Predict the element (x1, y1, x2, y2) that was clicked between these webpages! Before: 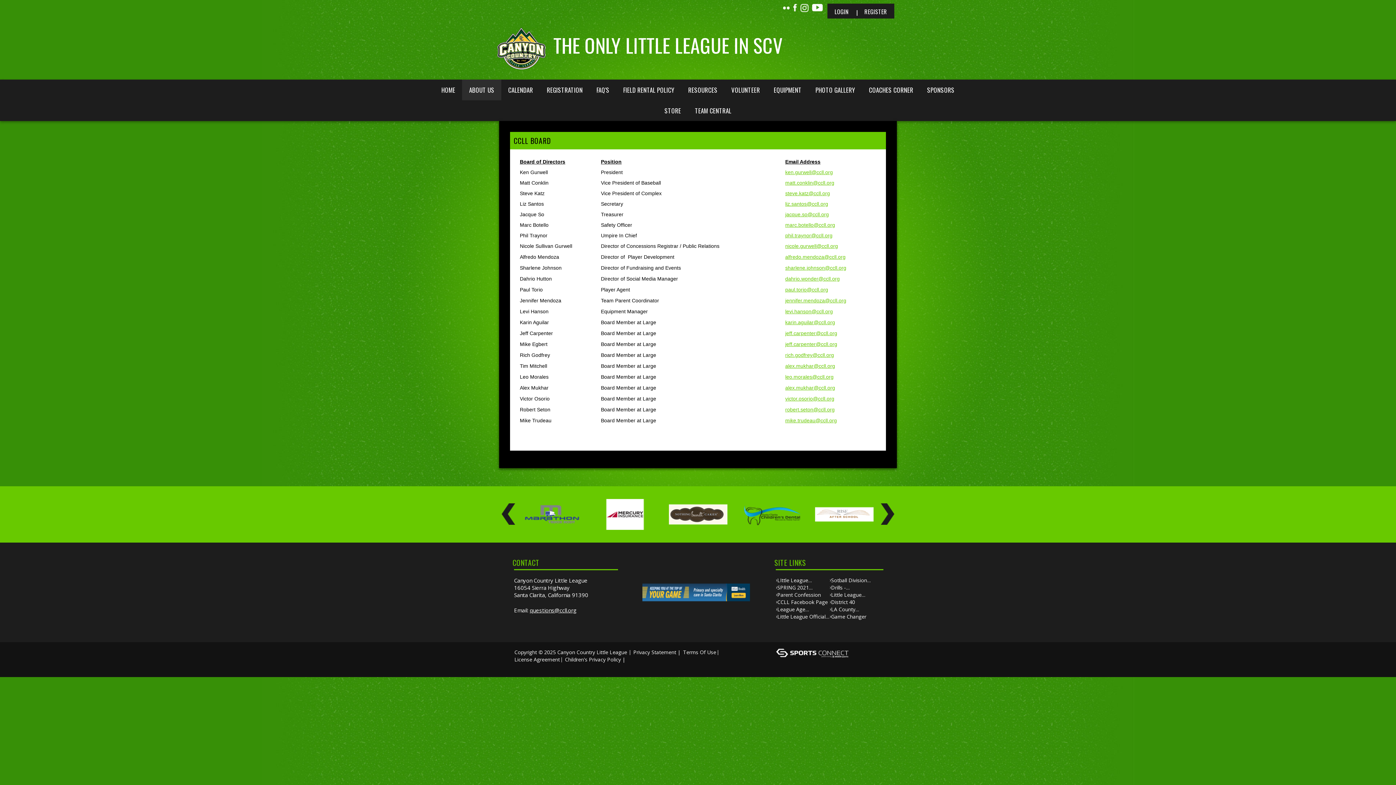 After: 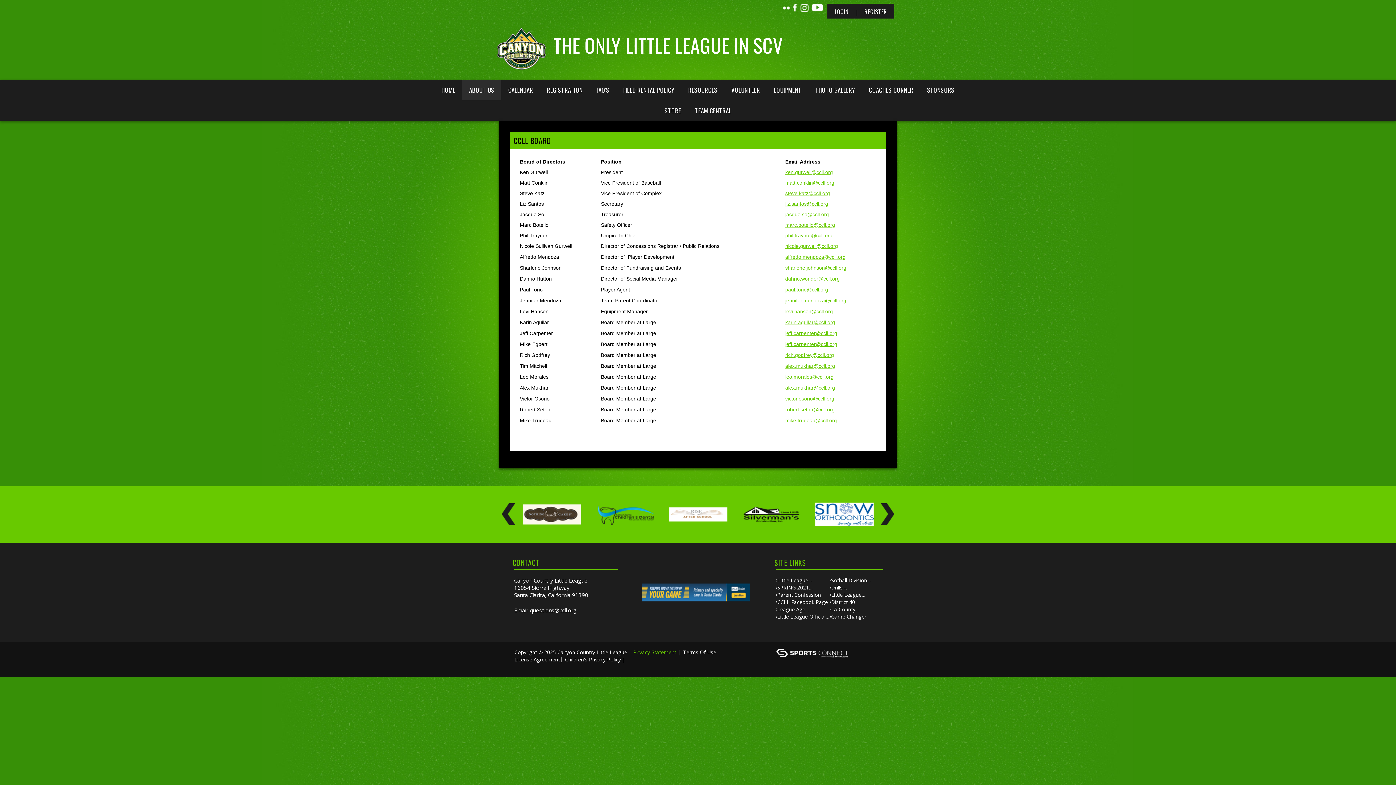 Action: bbox: (633, 649, 676, 655) label: Privacy Statement